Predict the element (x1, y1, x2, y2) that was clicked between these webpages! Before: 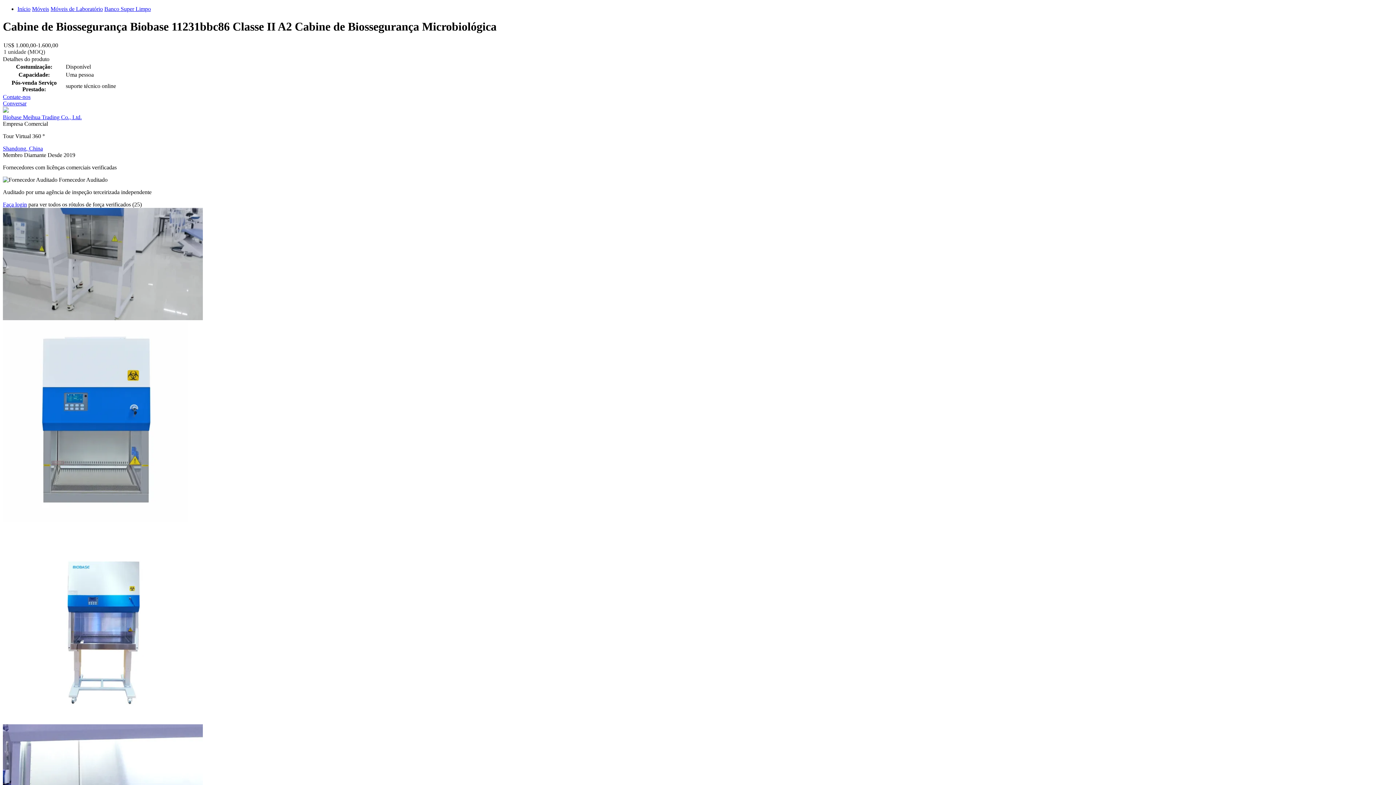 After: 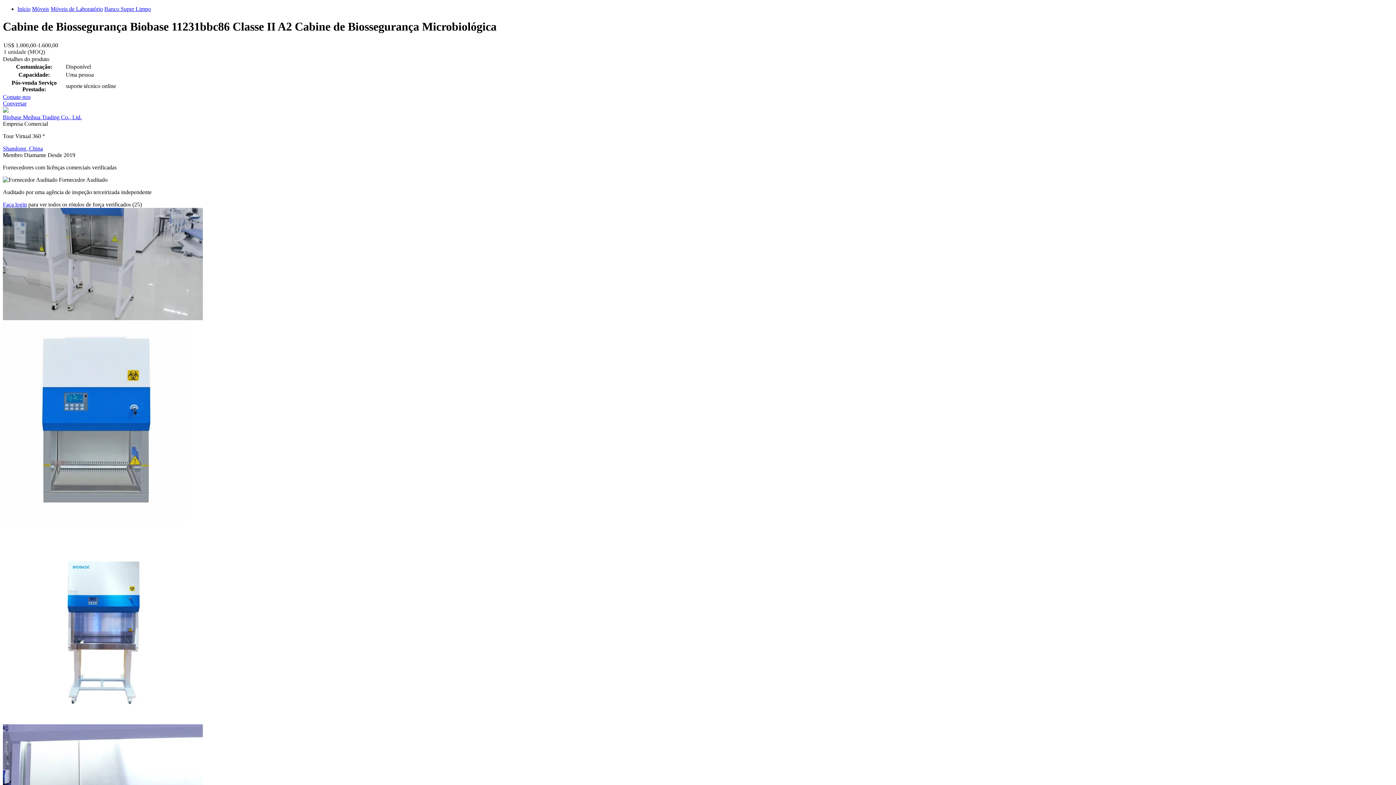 Action: bbox: (2, 516, 187, 522)